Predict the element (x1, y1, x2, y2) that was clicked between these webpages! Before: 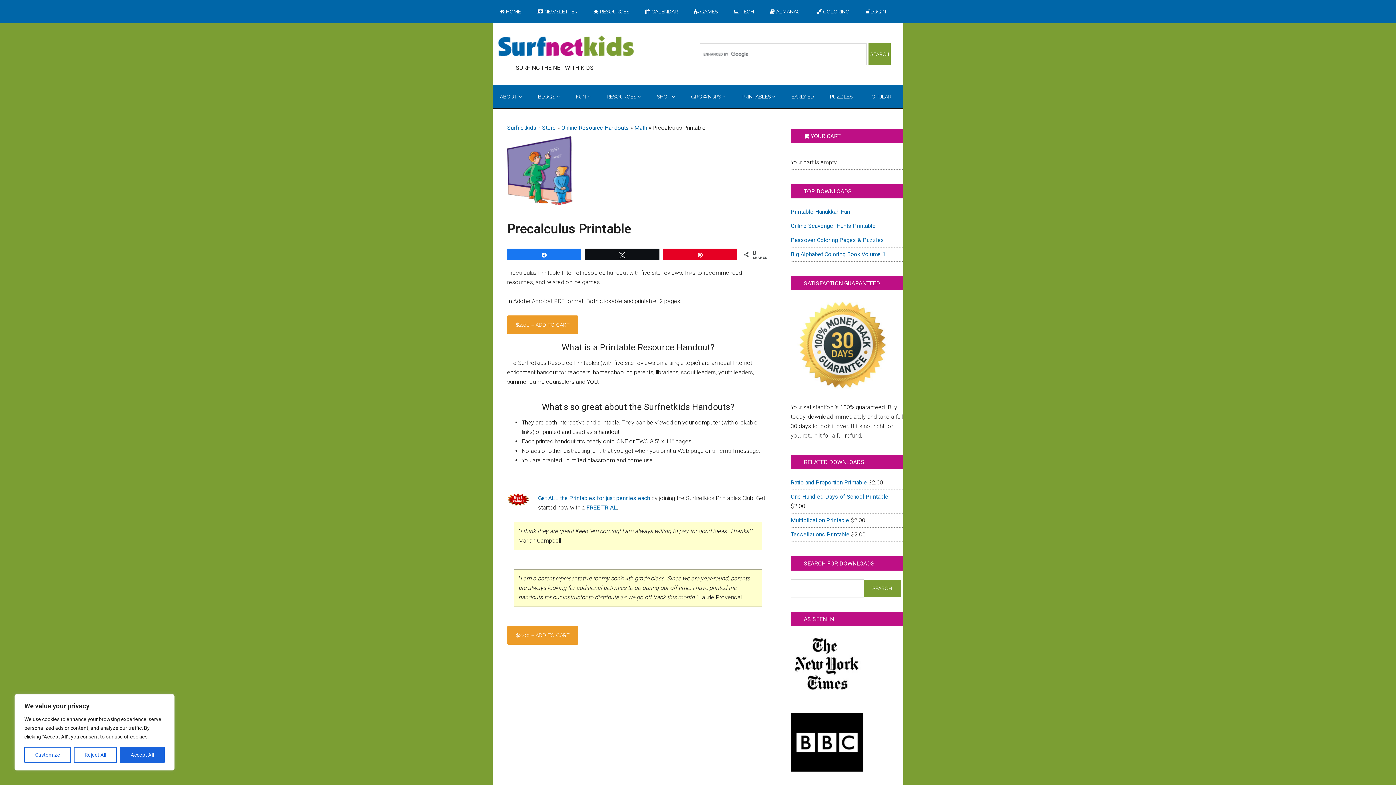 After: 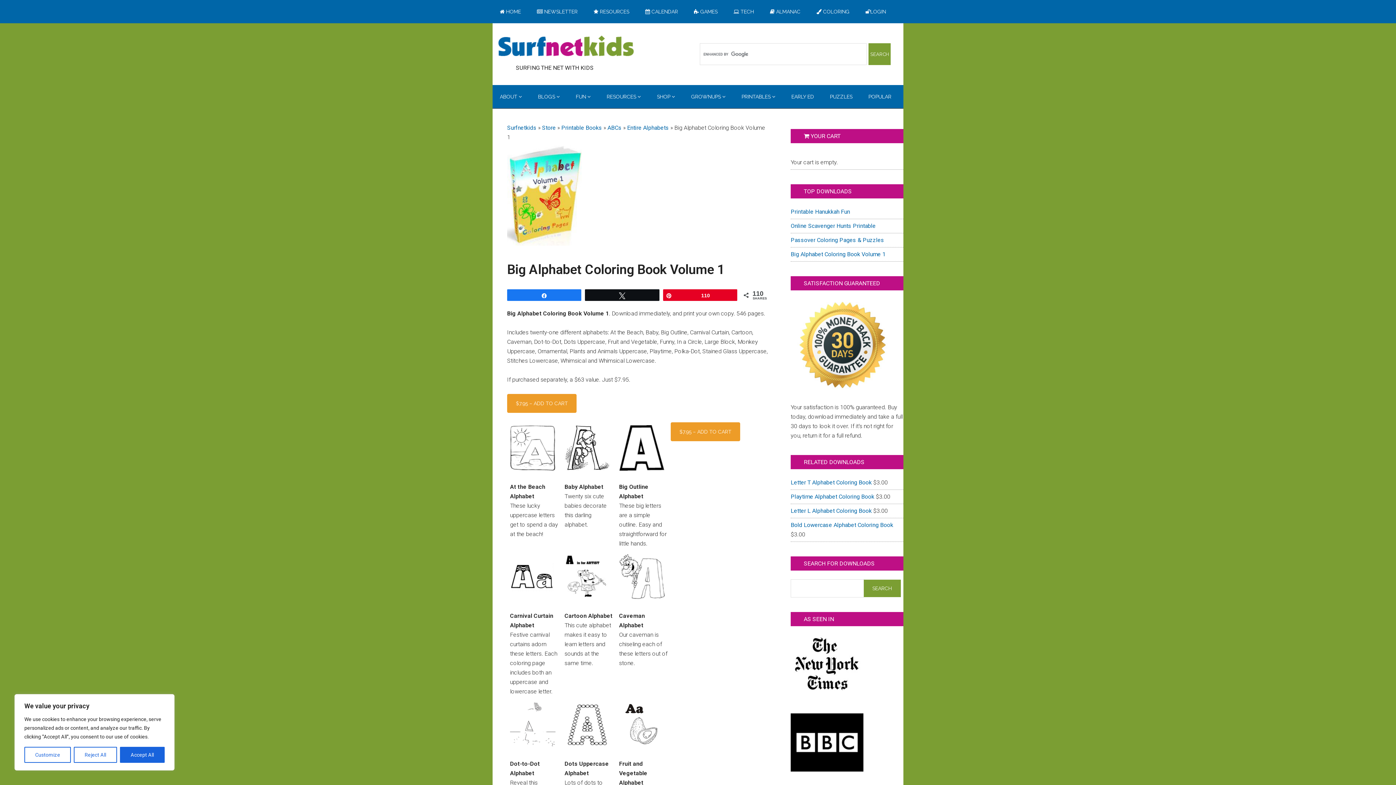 Action: label: Big Alphabet Coloring Book Volume 1 bbox: (790, 250, 885, 257)